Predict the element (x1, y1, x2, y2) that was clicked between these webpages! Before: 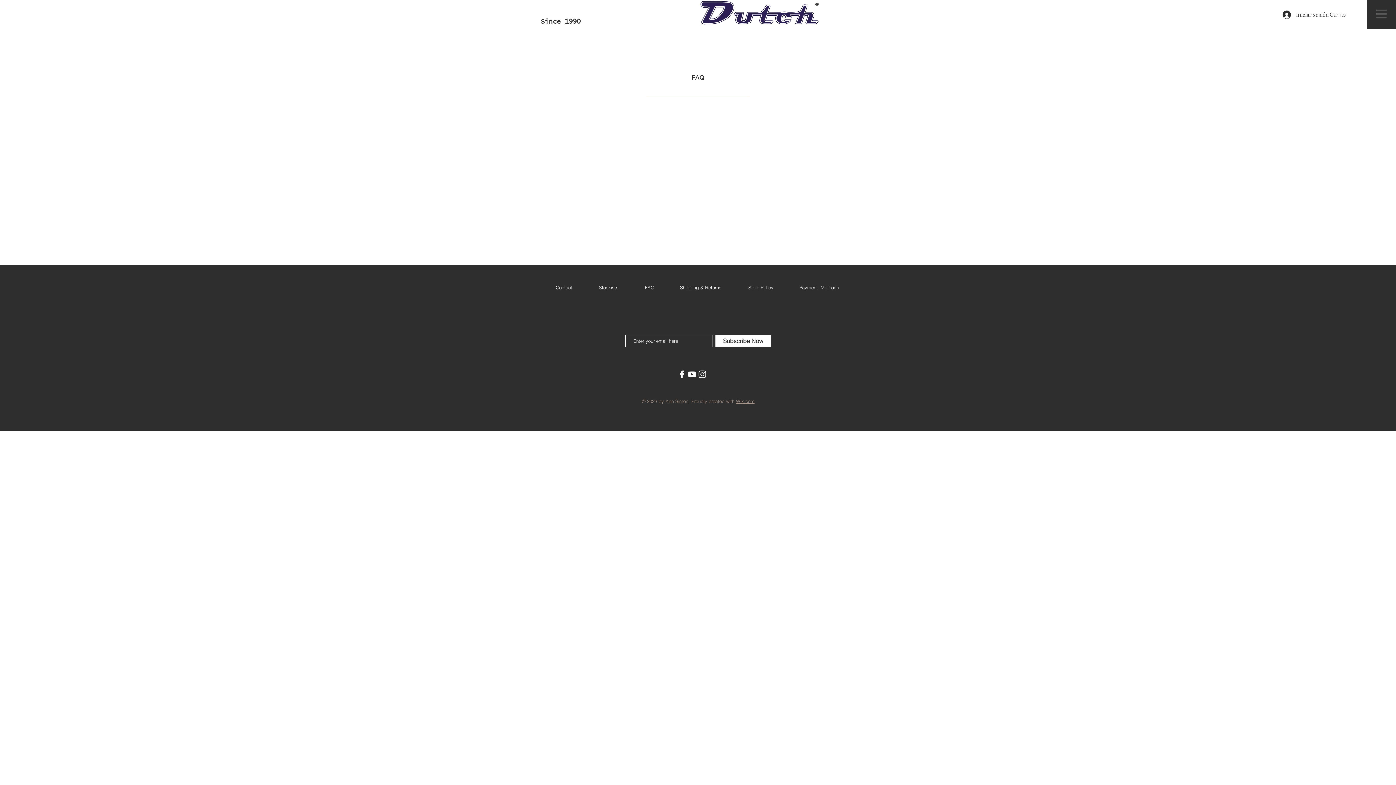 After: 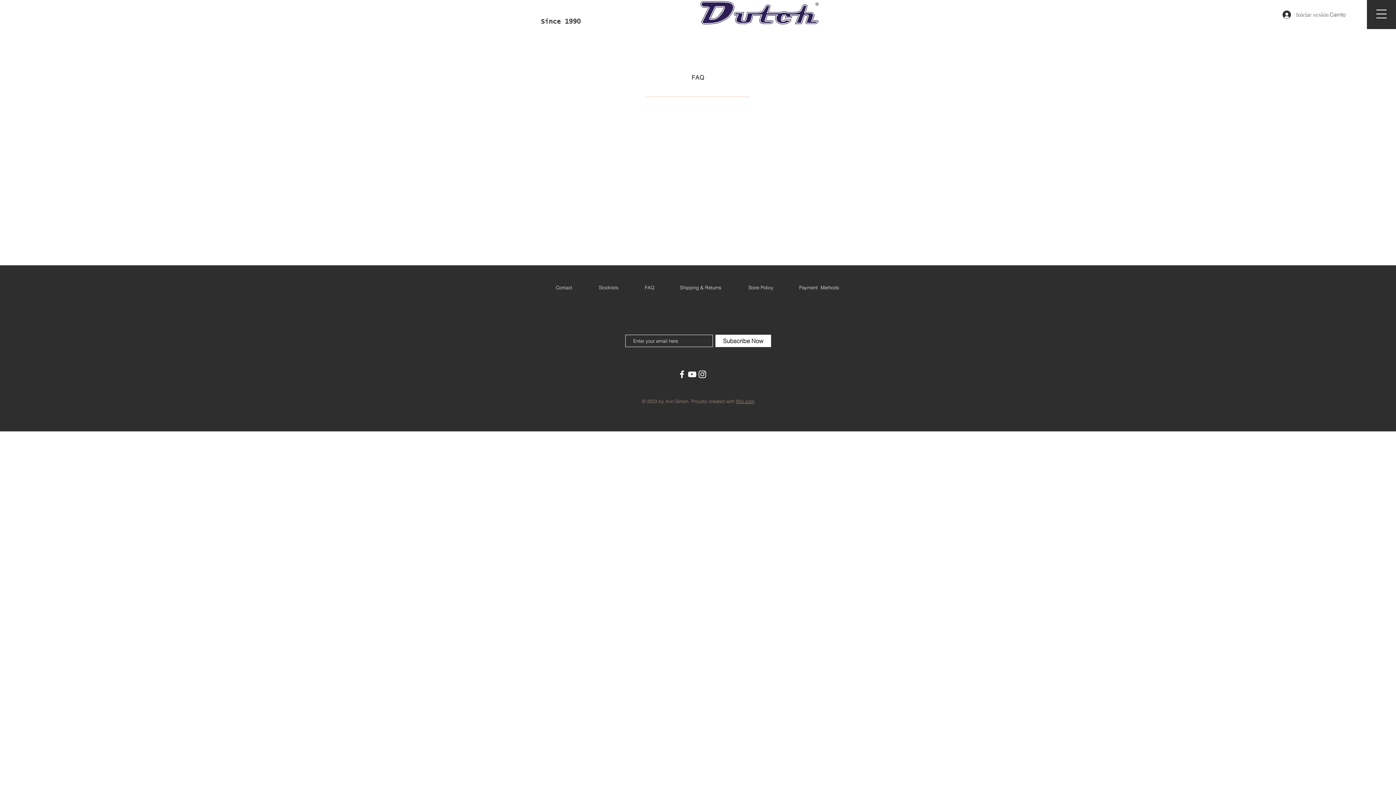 Action: bbox: (1277, 8, 1321, 20) label: Iniciar sesión